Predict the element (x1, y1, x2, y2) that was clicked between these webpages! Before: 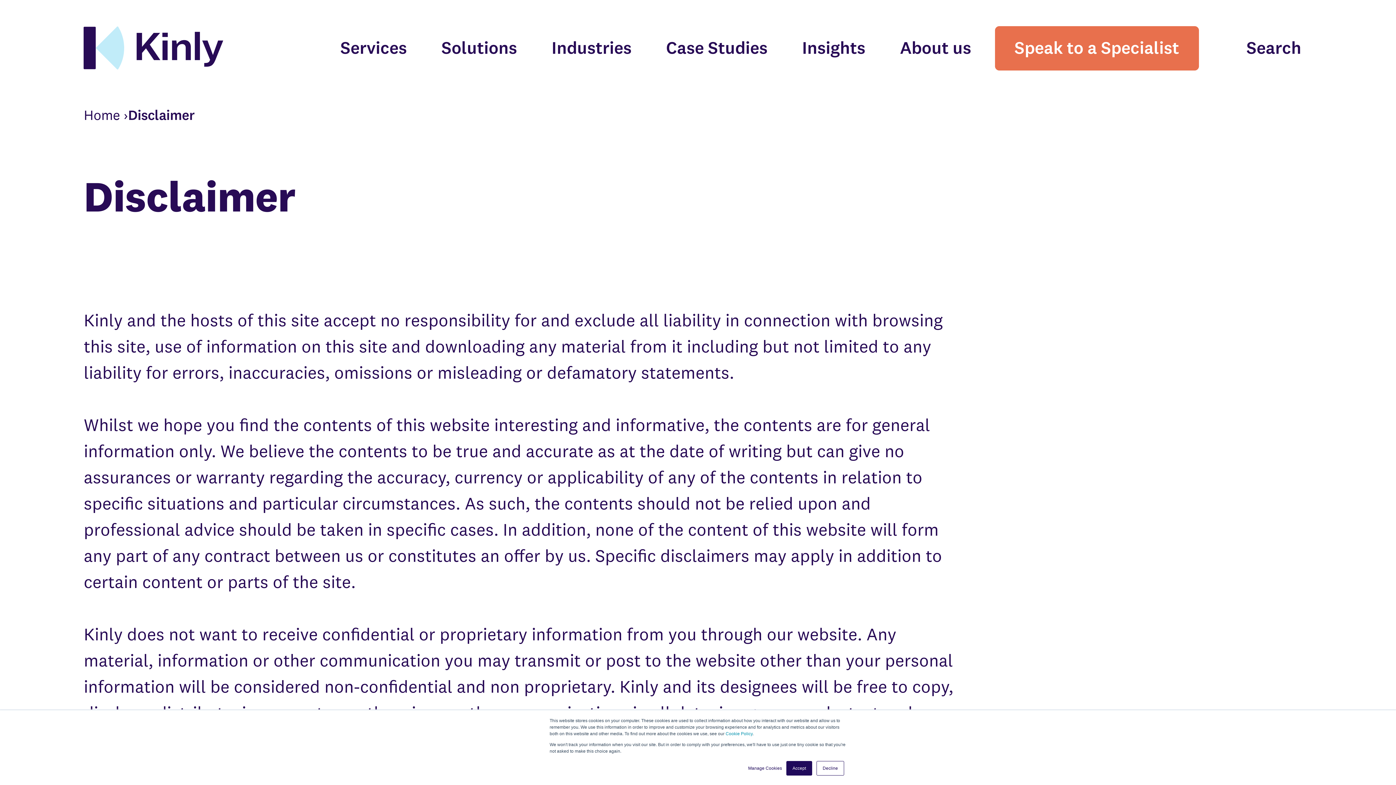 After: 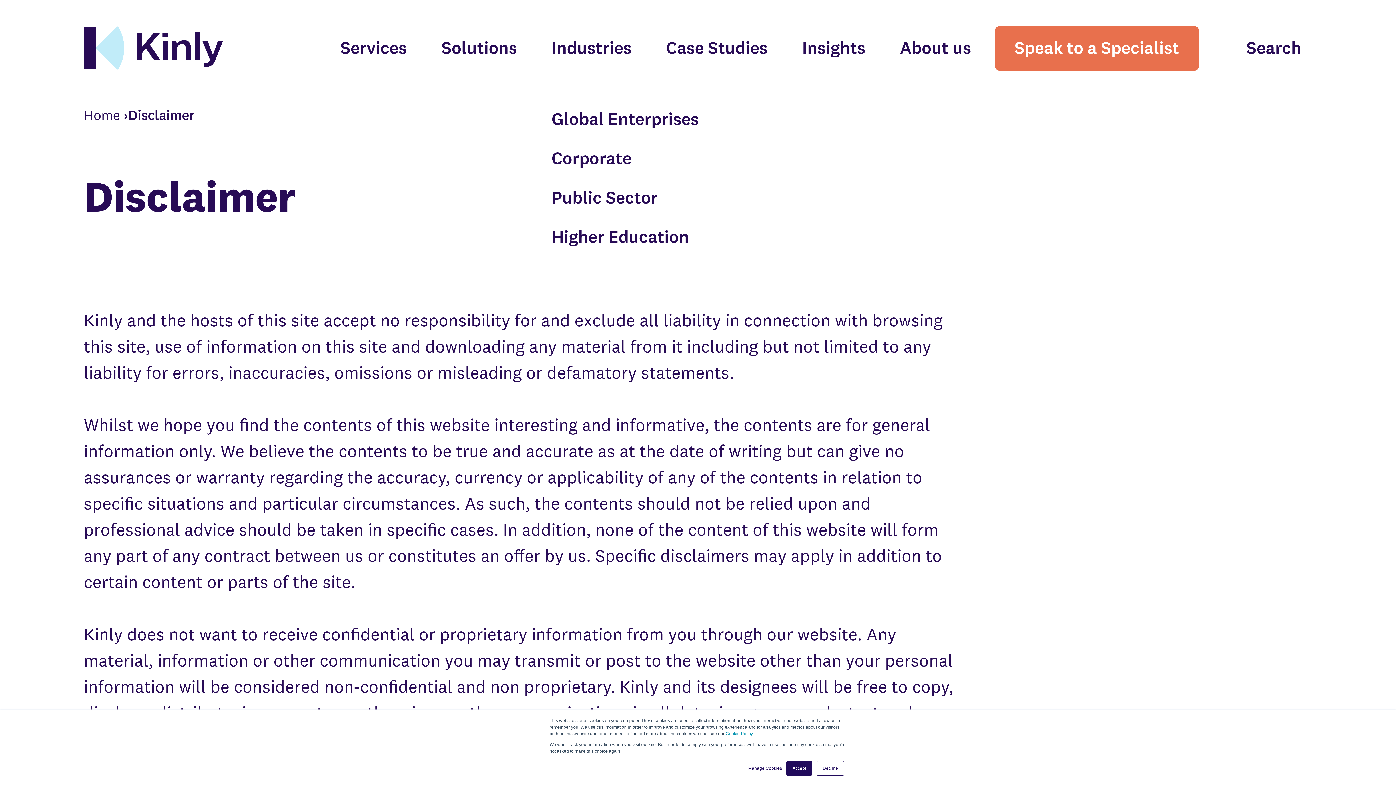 Action: bbox: (540, 32, 642, 64) label: Industries